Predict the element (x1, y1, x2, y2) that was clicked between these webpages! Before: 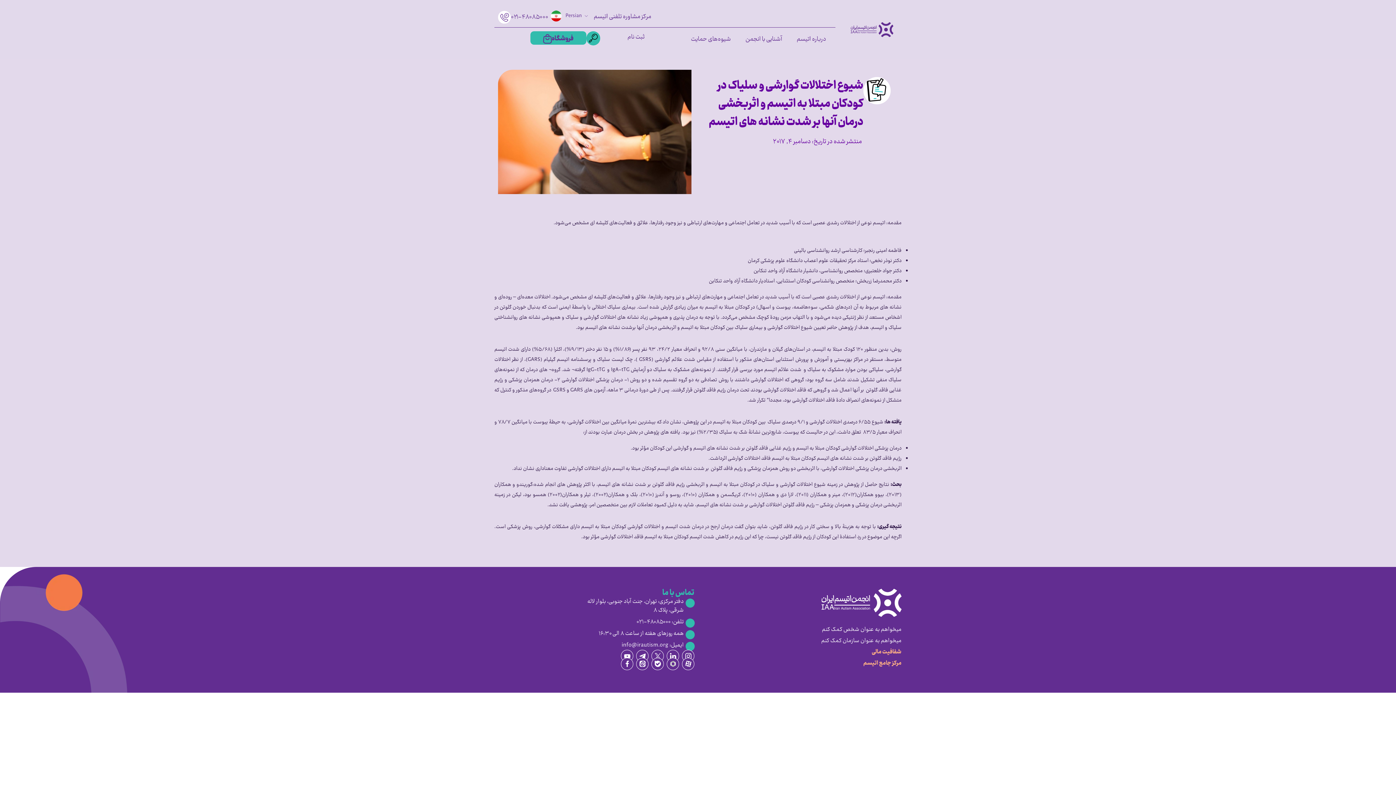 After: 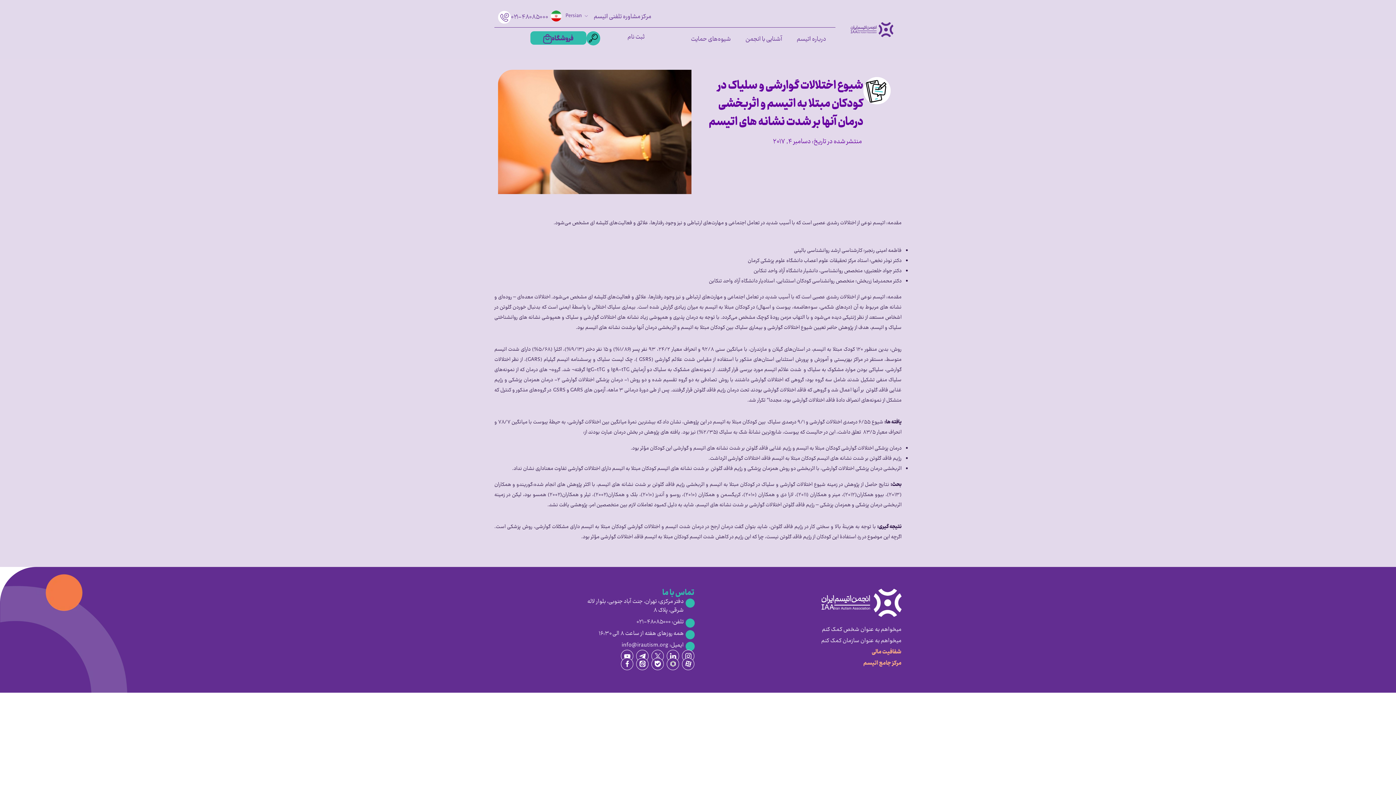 Action: label: ۰۲۱-۴۸۰۸۵۰۰۰ bbox: (498, 10, 550, 23)